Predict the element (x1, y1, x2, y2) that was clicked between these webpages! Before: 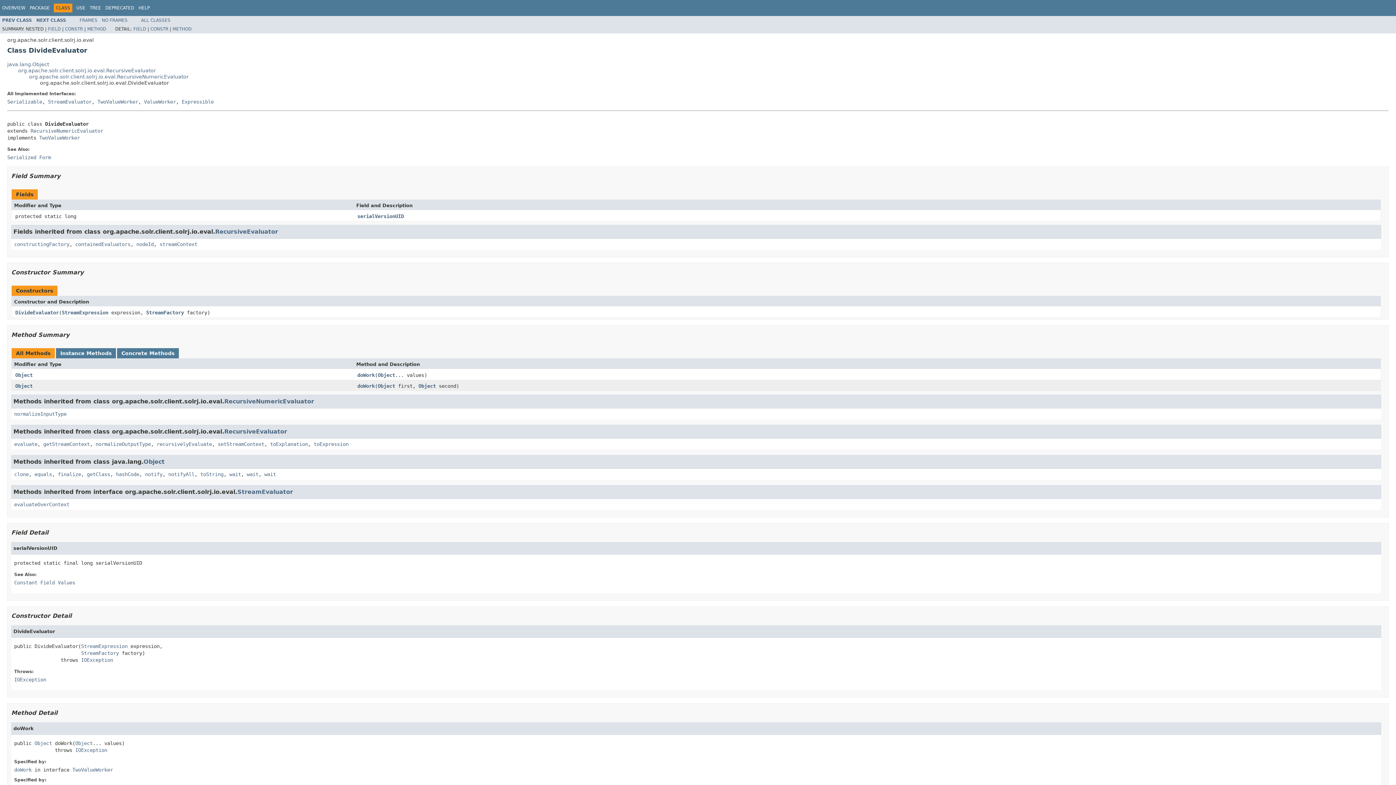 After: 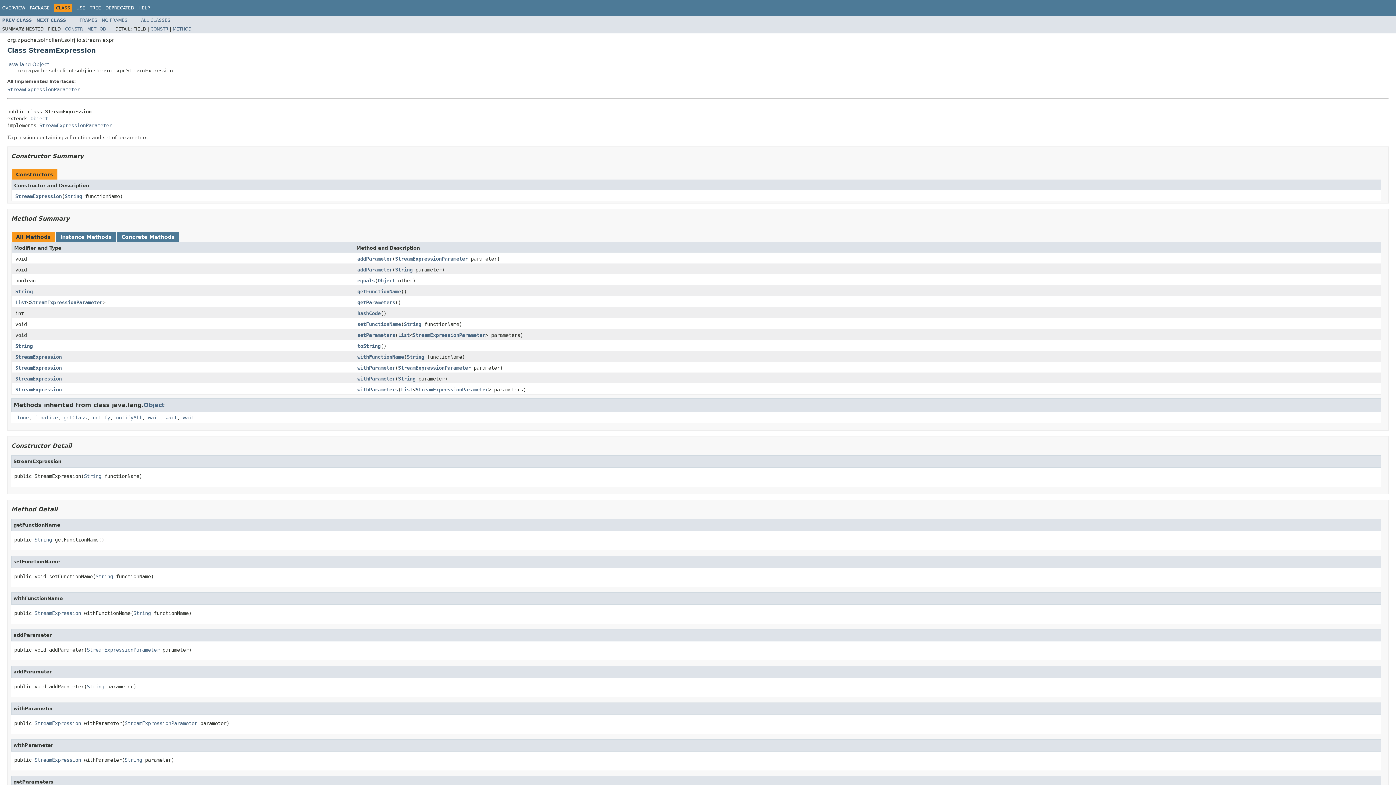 Action: label: StreamExpression bbox: (81, 643, 127, 649)